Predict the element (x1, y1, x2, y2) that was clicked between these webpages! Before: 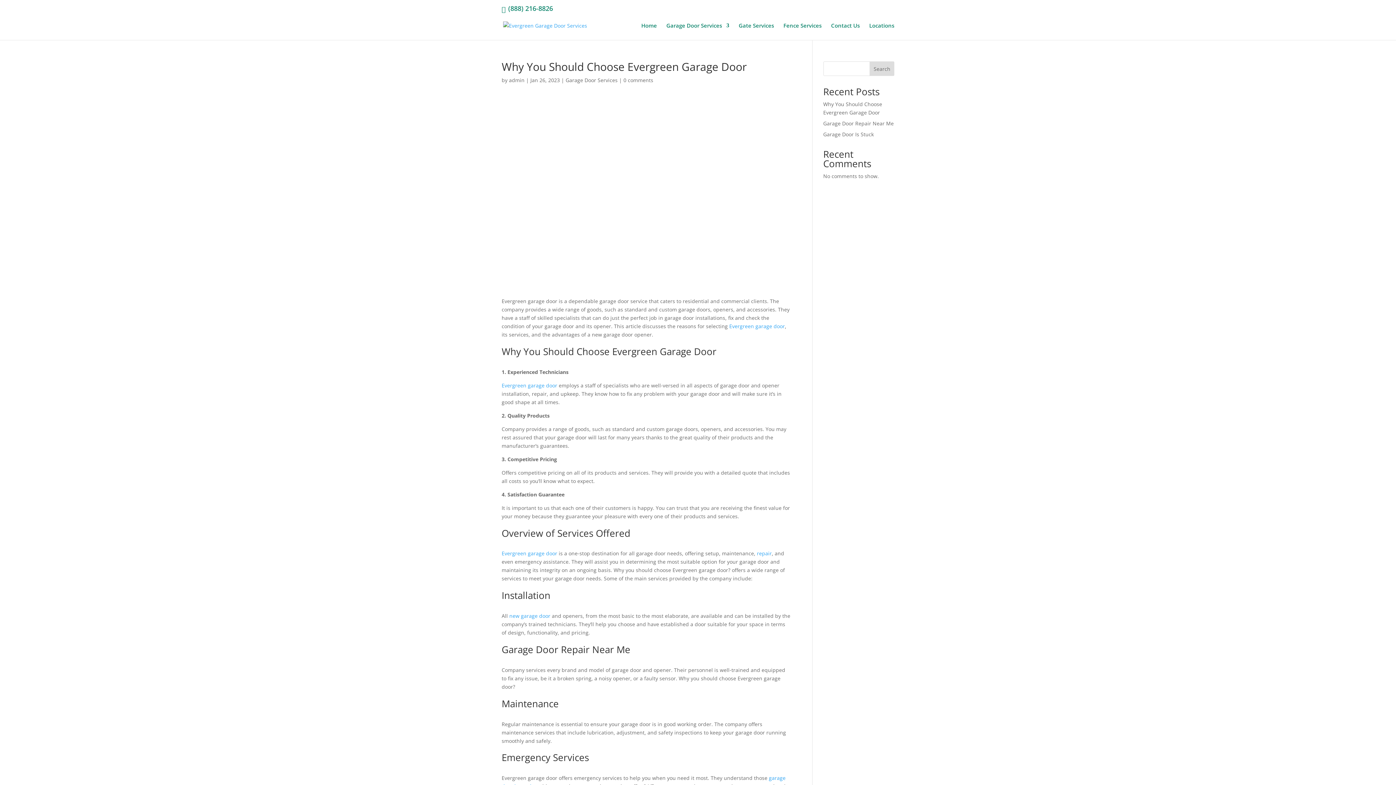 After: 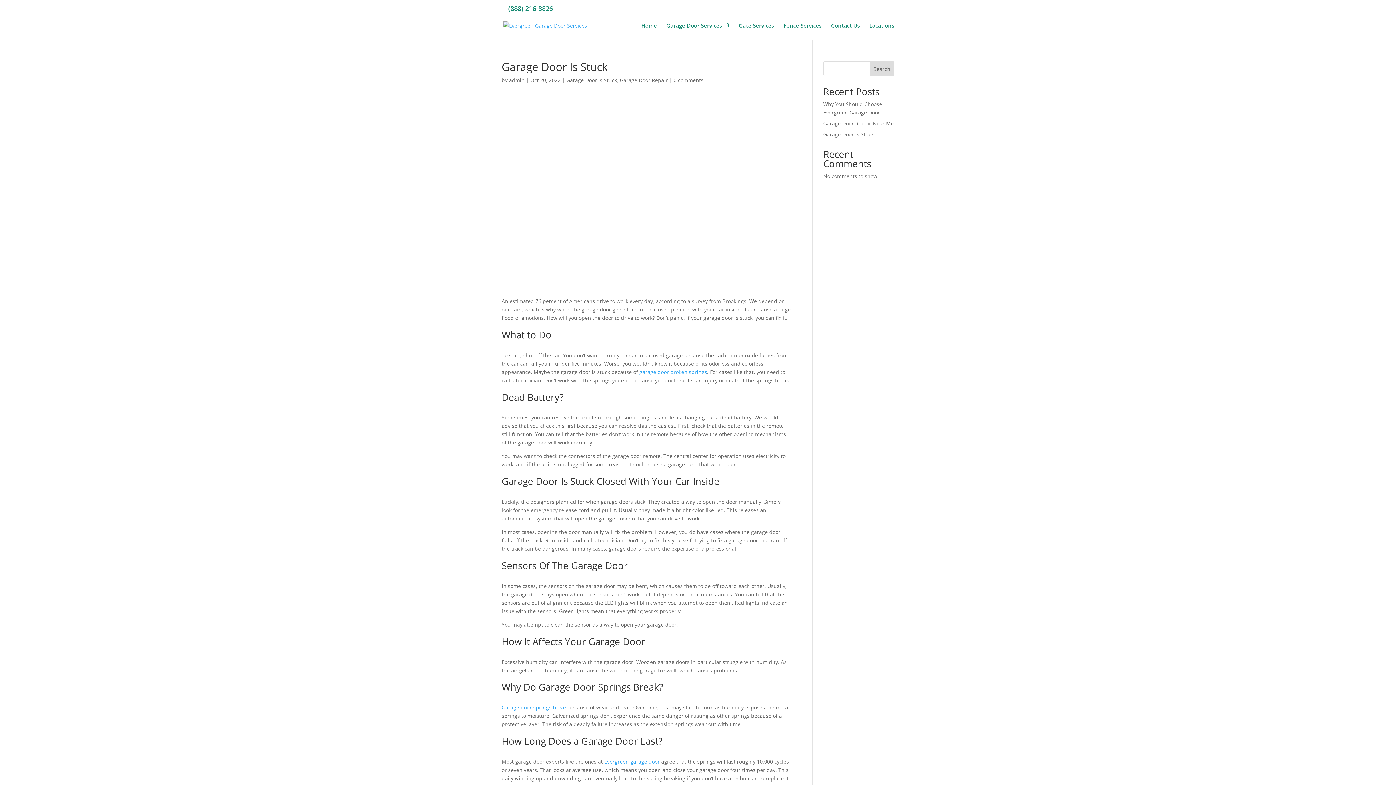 Action: label: Garage Door Is Stuck bbox: (823, 130, 874, 137)